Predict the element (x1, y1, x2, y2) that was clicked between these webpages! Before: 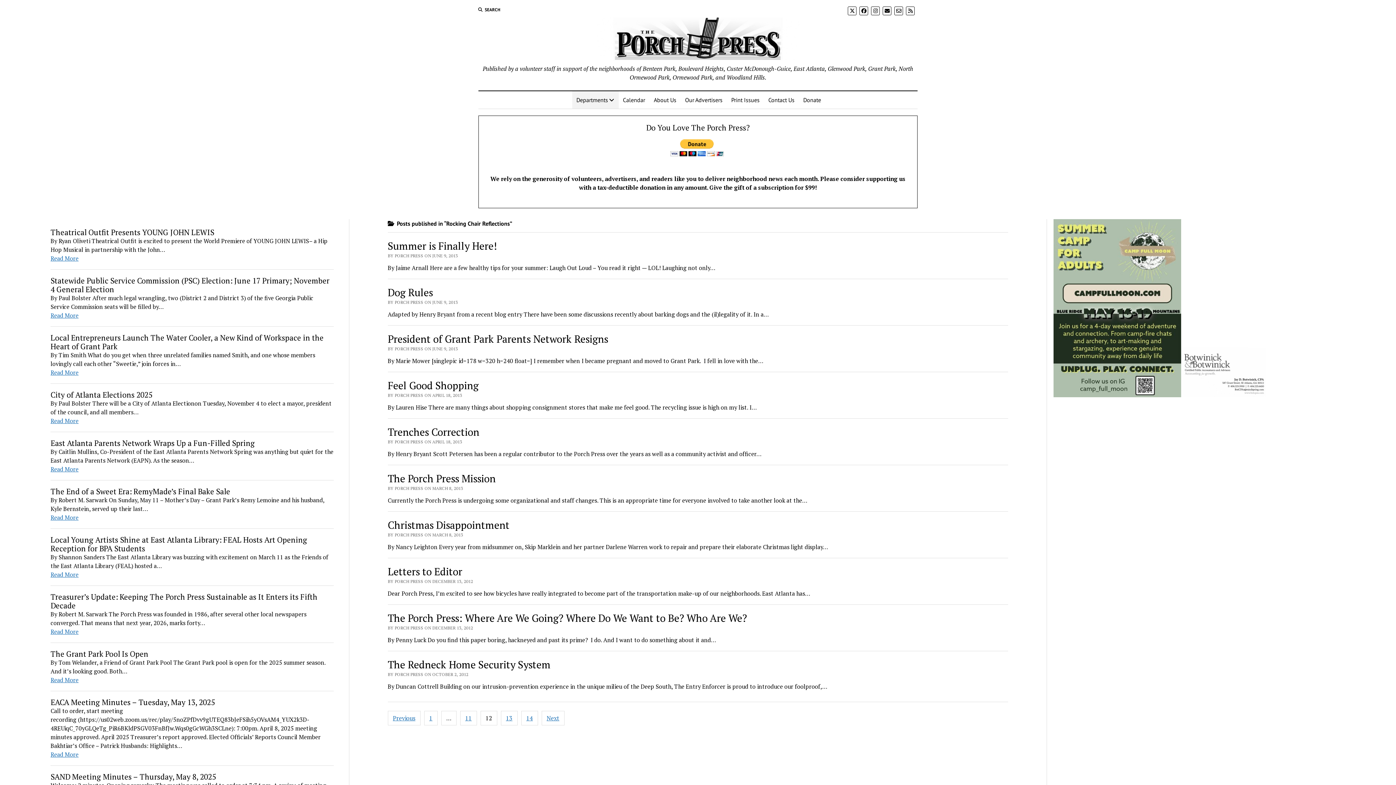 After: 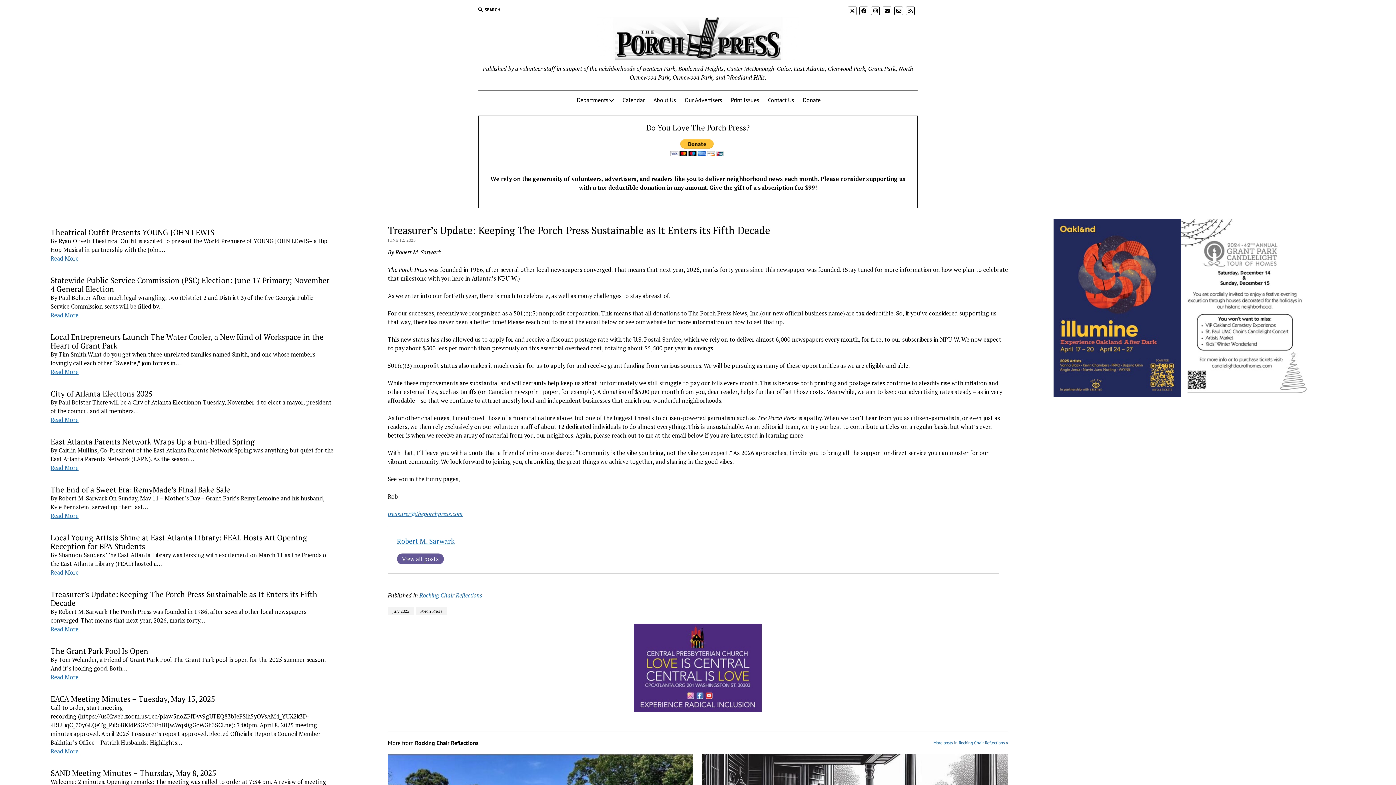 Action: label: Read More bbox: (50, 627, 78, 636)